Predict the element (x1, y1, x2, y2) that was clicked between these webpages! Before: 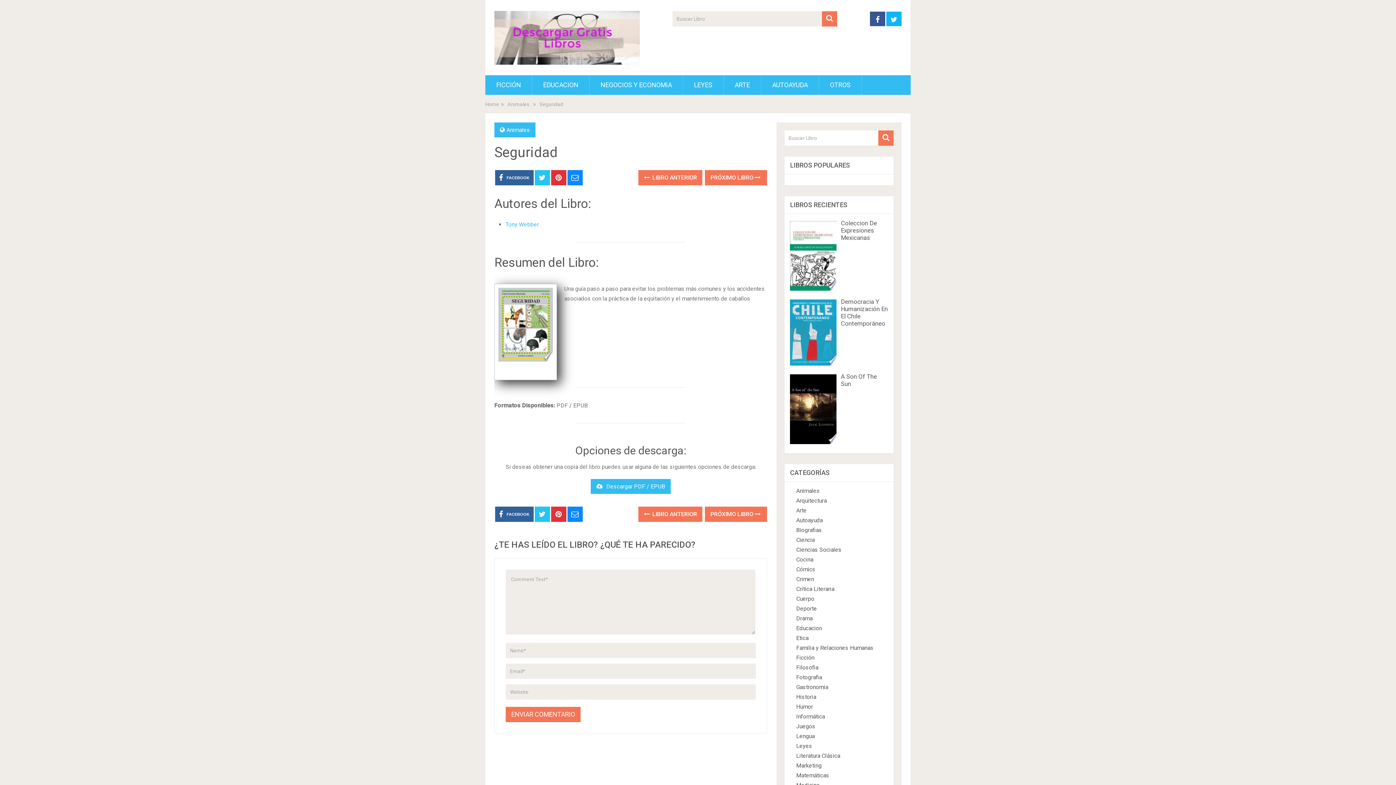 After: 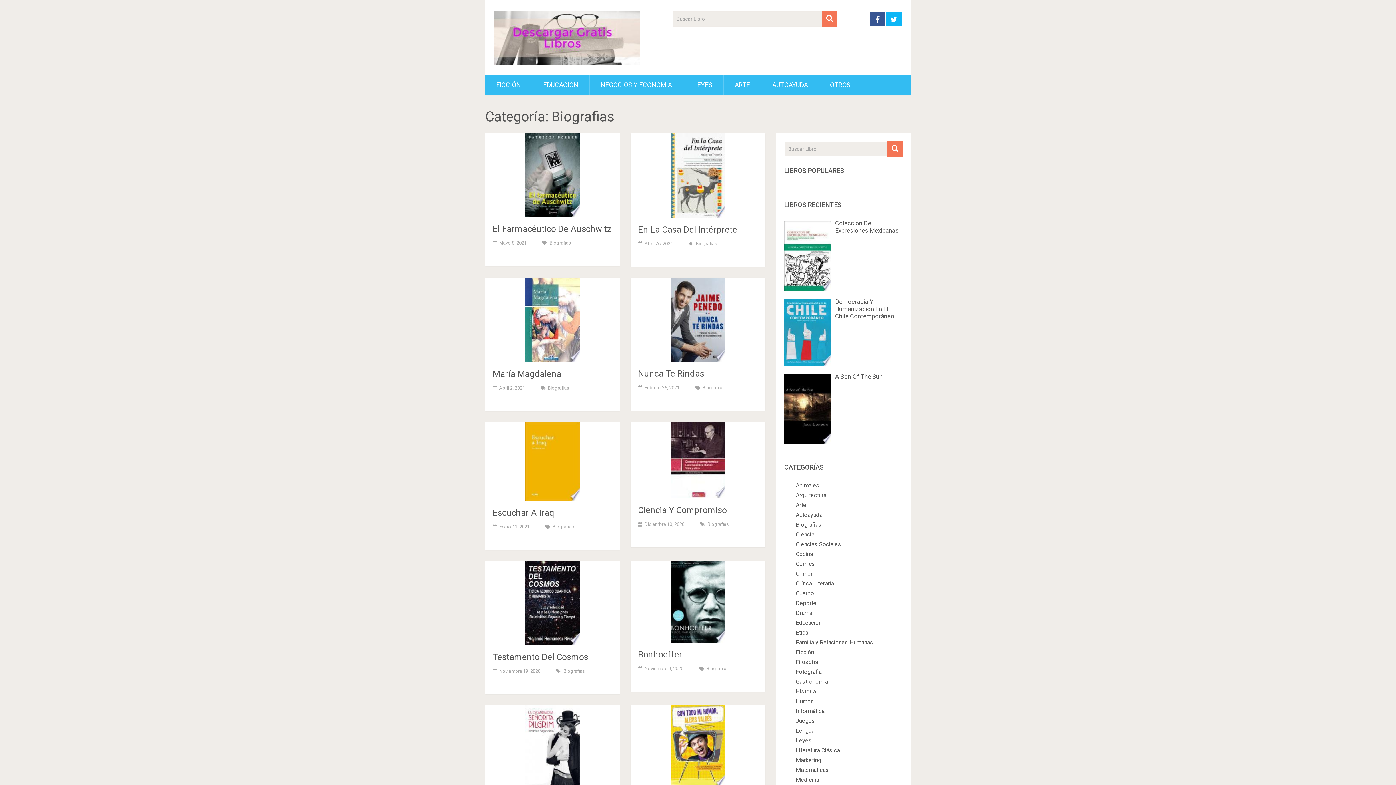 Action: label: Biografias bbox: (796, 526, 822, 533)